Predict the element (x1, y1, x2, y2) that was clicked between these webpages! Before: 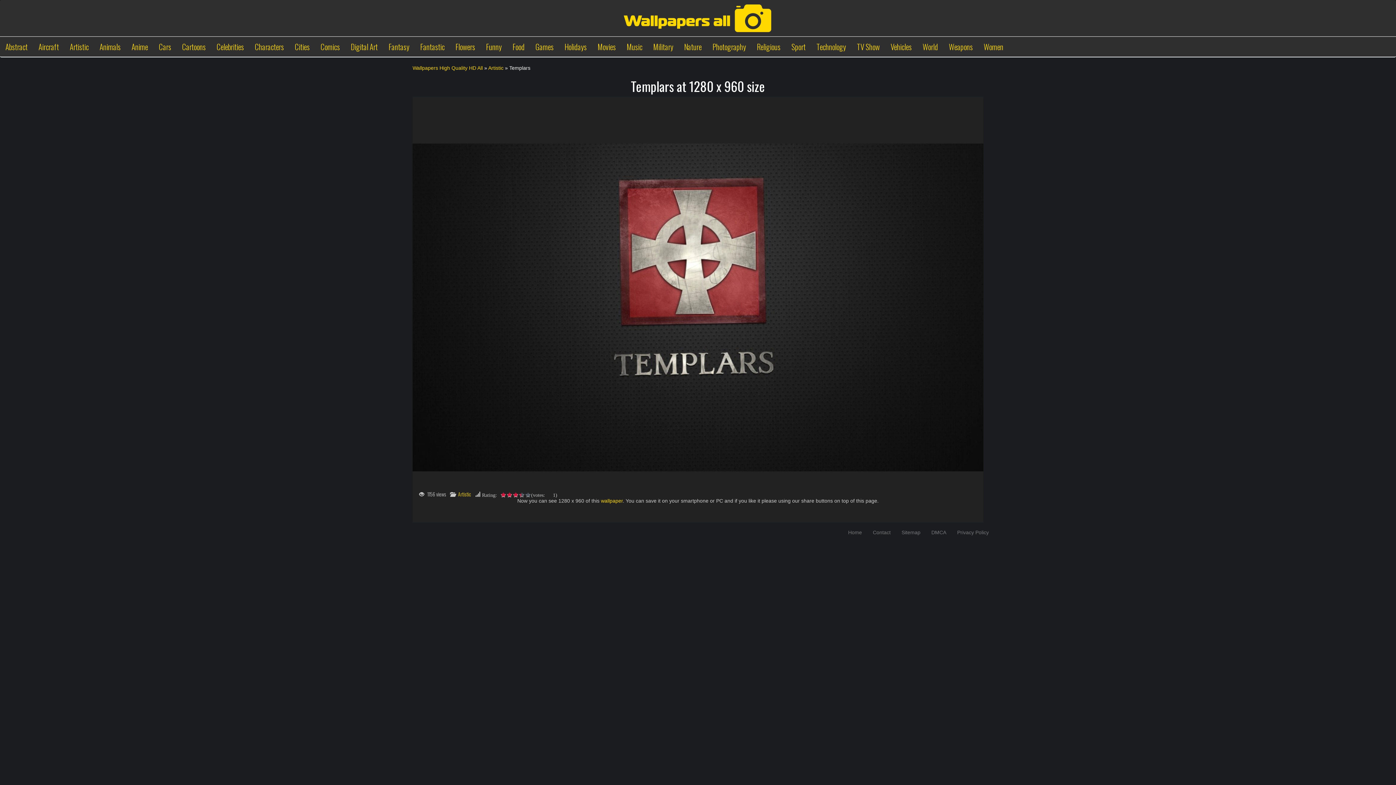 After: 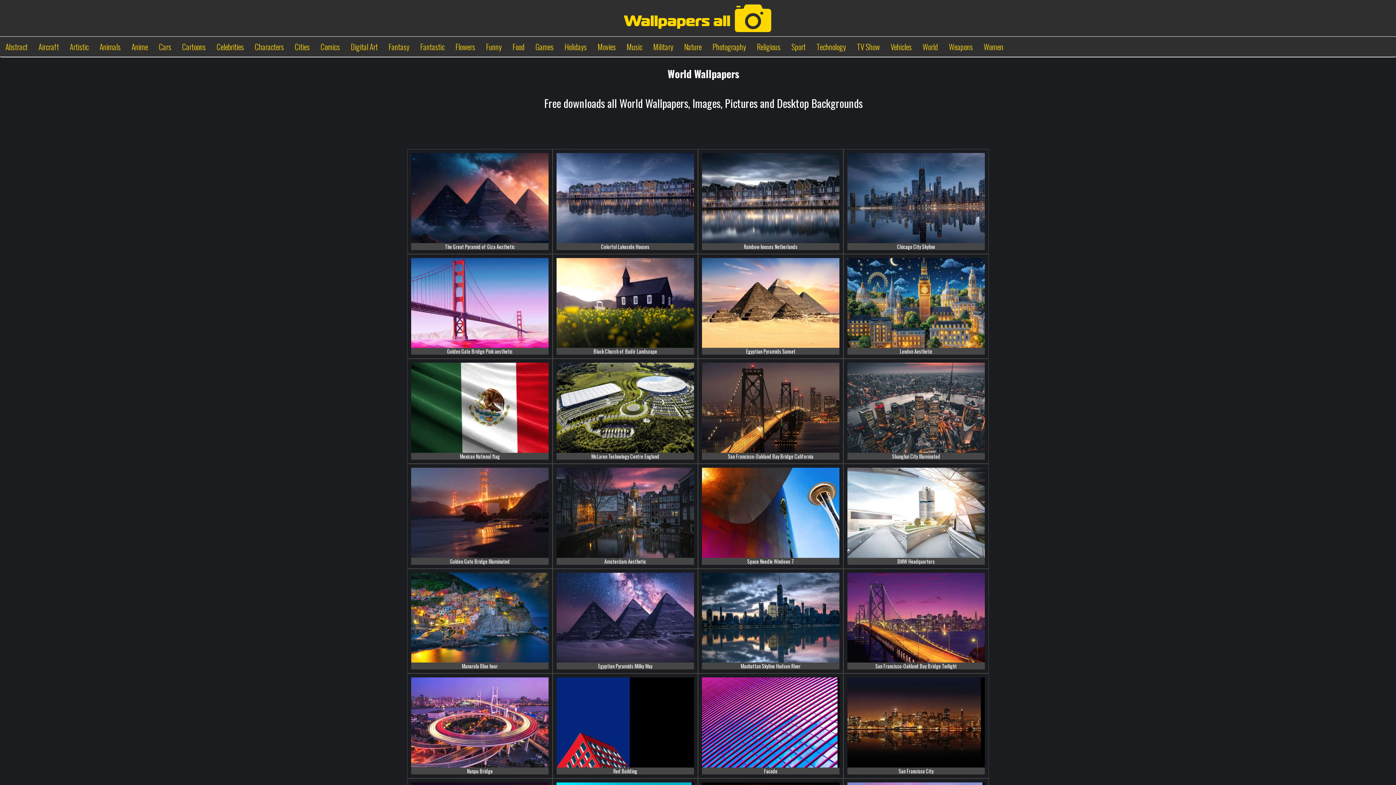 Action: bbox: (917, 39, 943, 54) label: World